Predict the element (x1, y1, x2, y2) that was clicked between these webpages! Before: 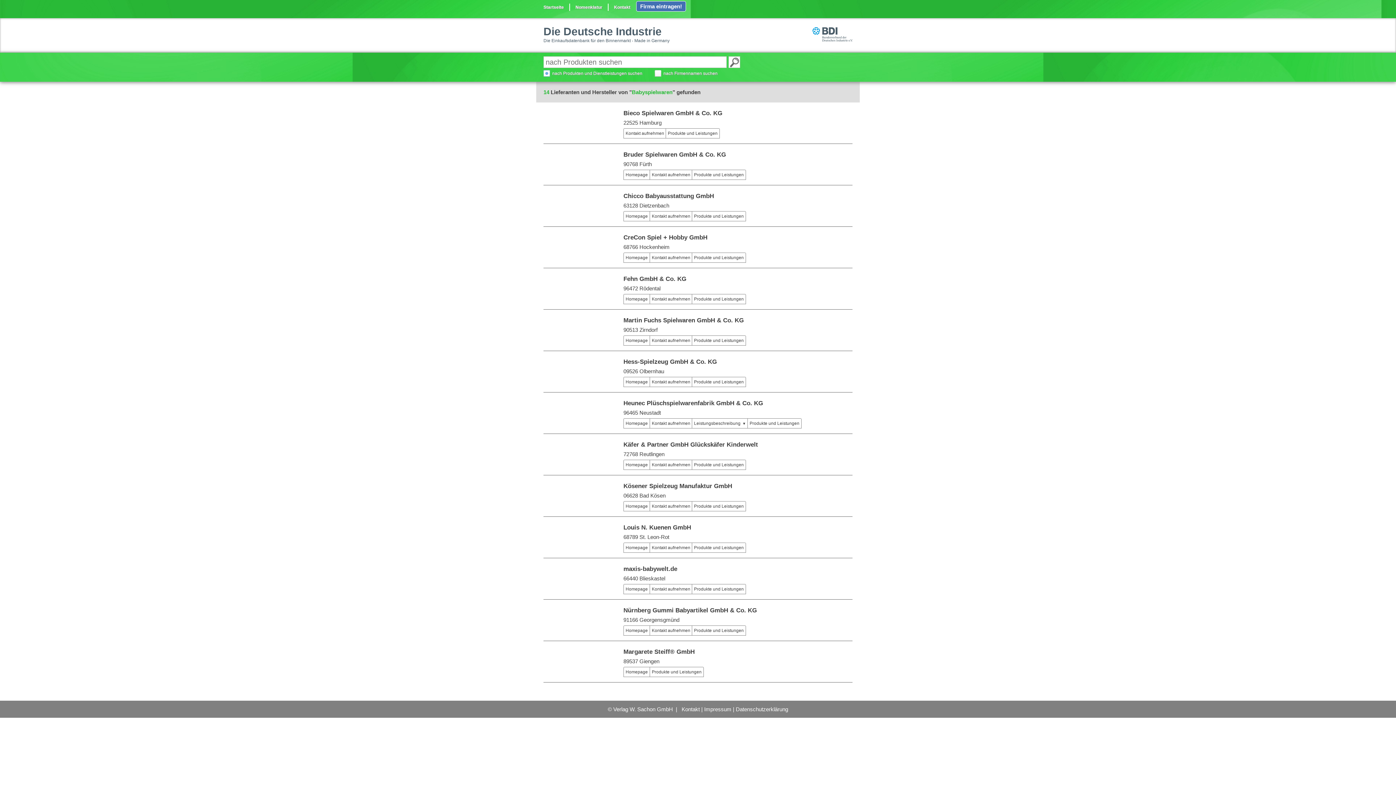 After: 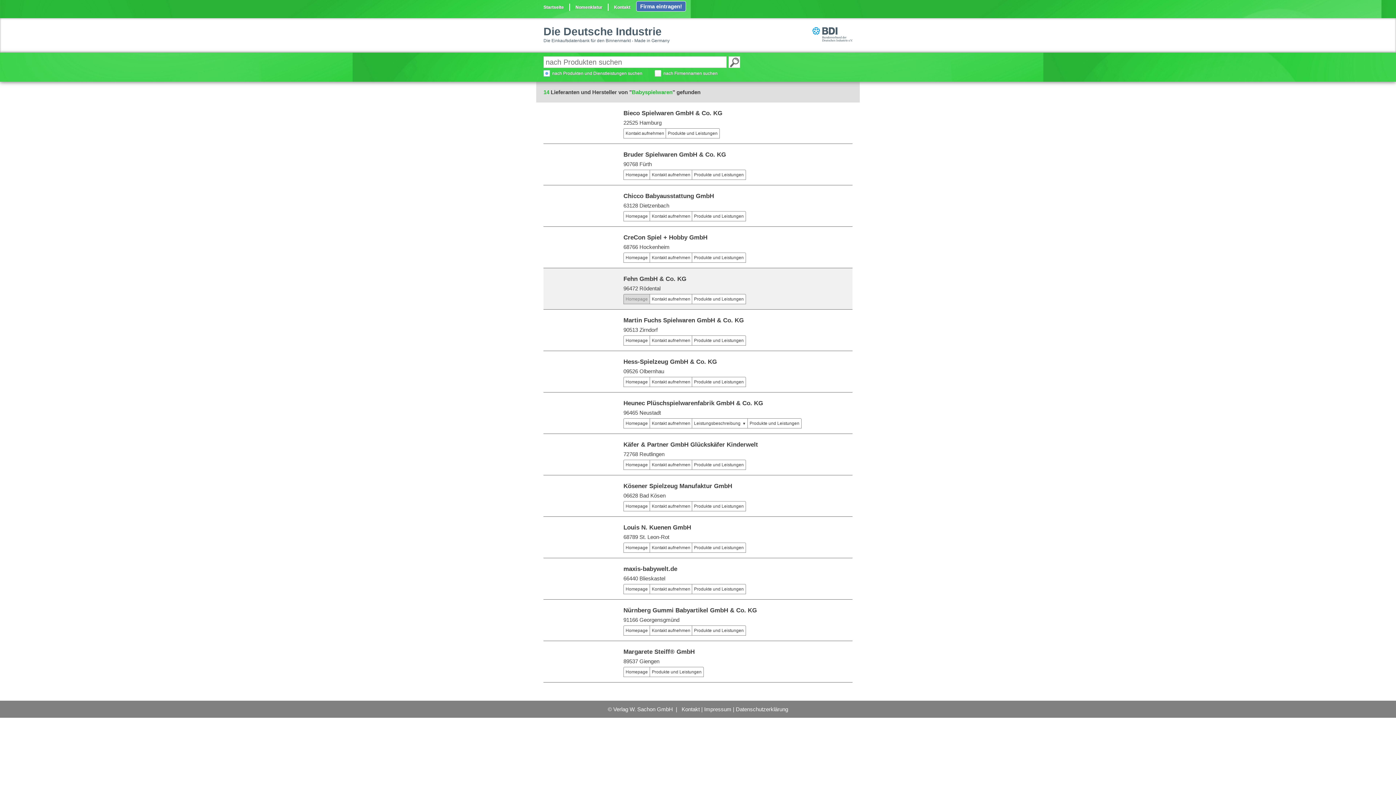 Action: bbox: (624, 294, 649, 304) label: Homepage